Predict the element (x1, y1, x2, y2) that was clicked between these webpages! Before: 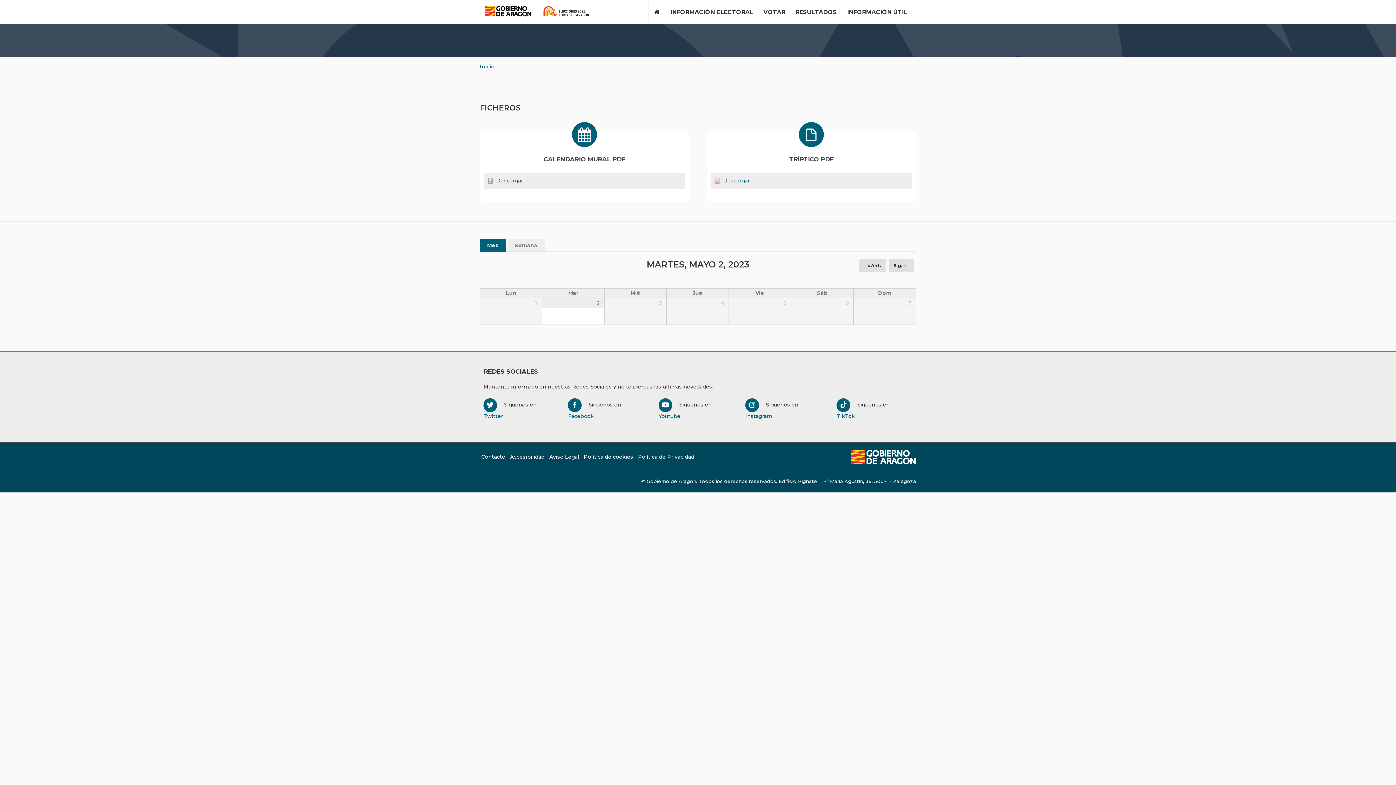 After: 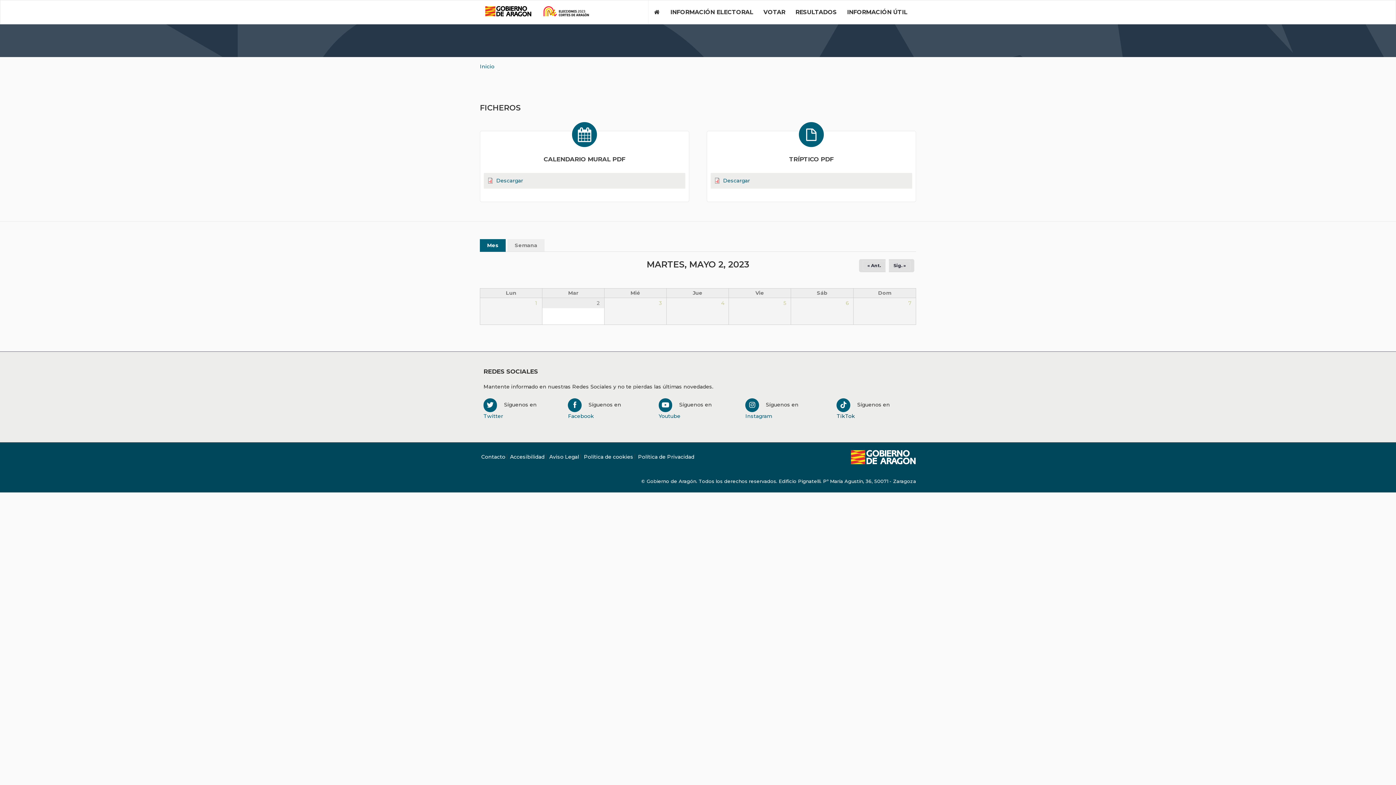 Action: bbox: (836, 412, 855, 419) label: TikTok